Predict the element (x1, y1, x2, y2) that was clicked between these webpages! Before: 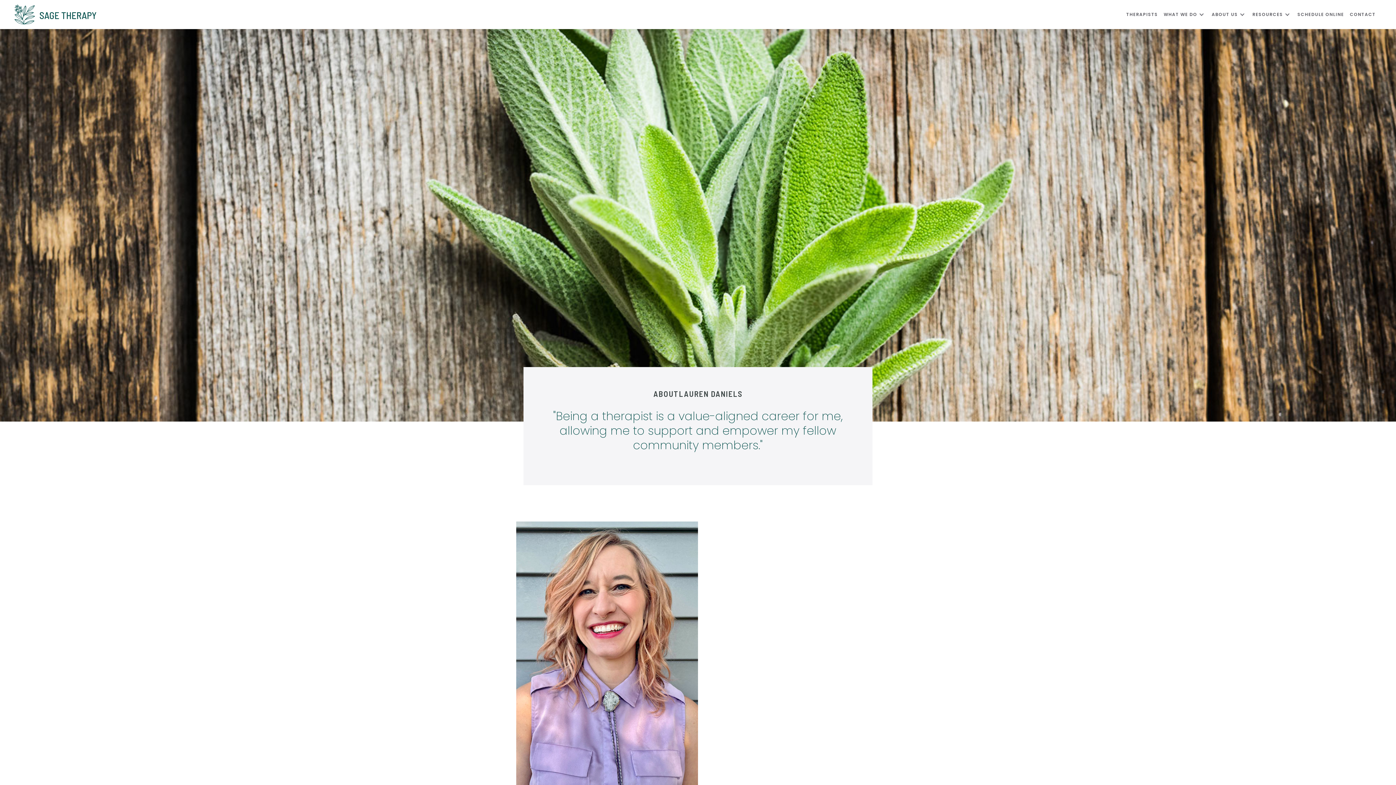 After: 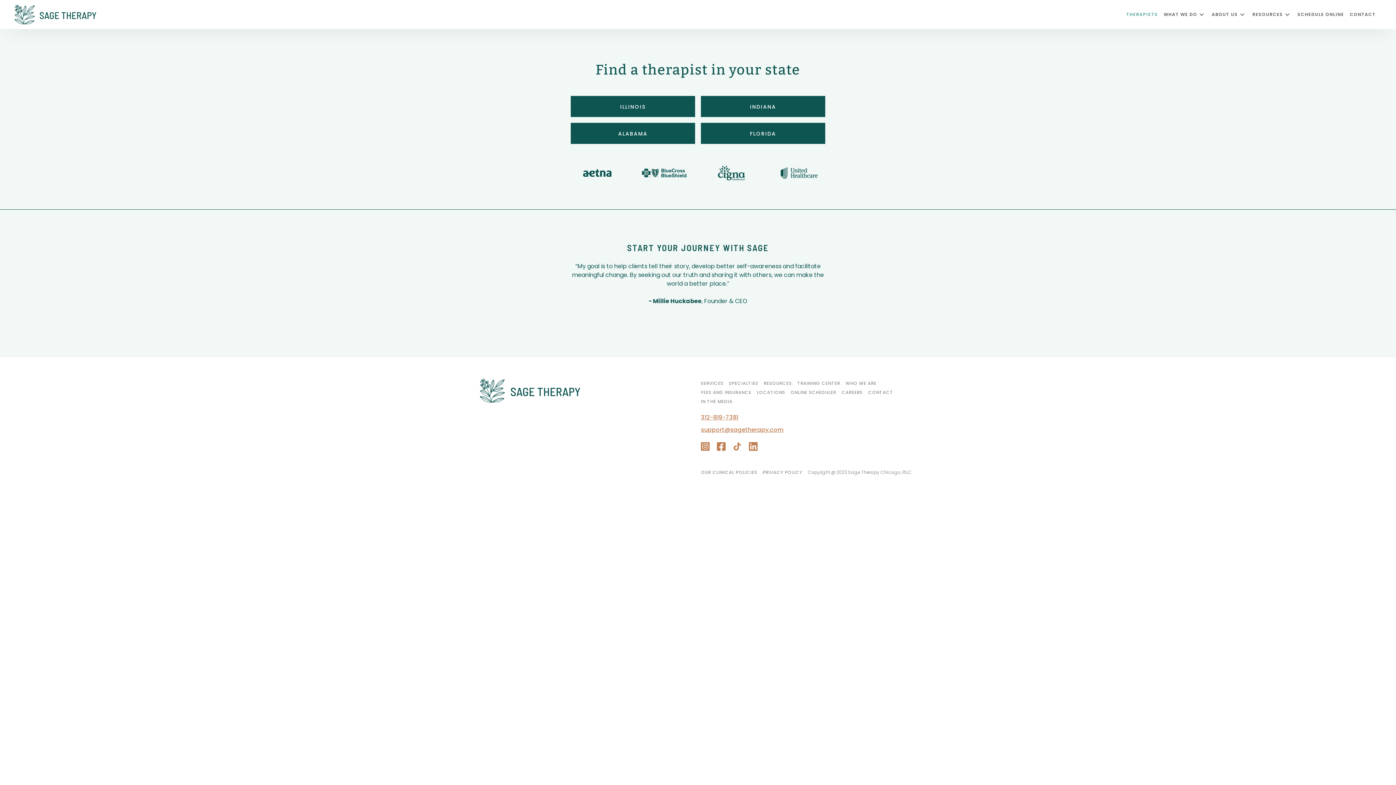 Action: bbox: (1126, 2, 1164, 26) label: THERAPISTS